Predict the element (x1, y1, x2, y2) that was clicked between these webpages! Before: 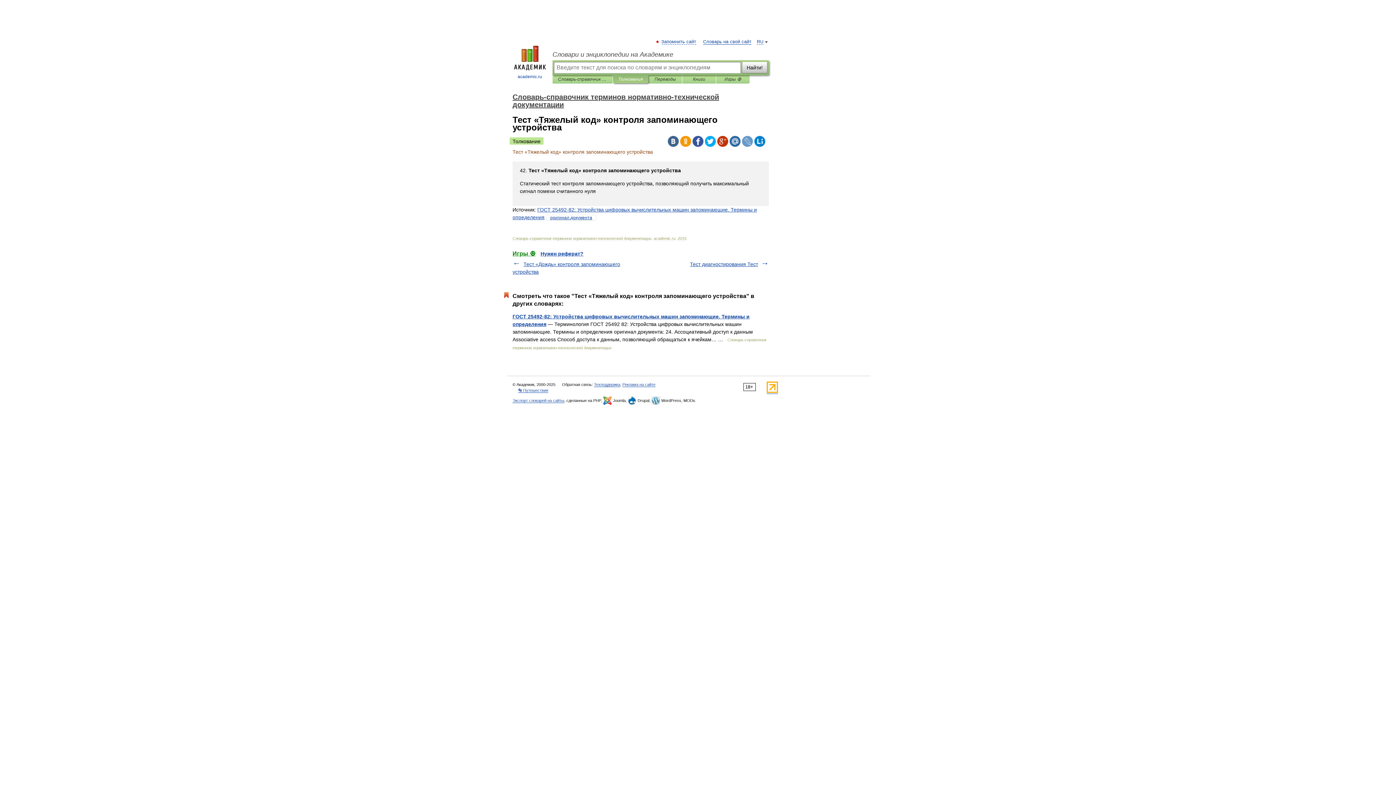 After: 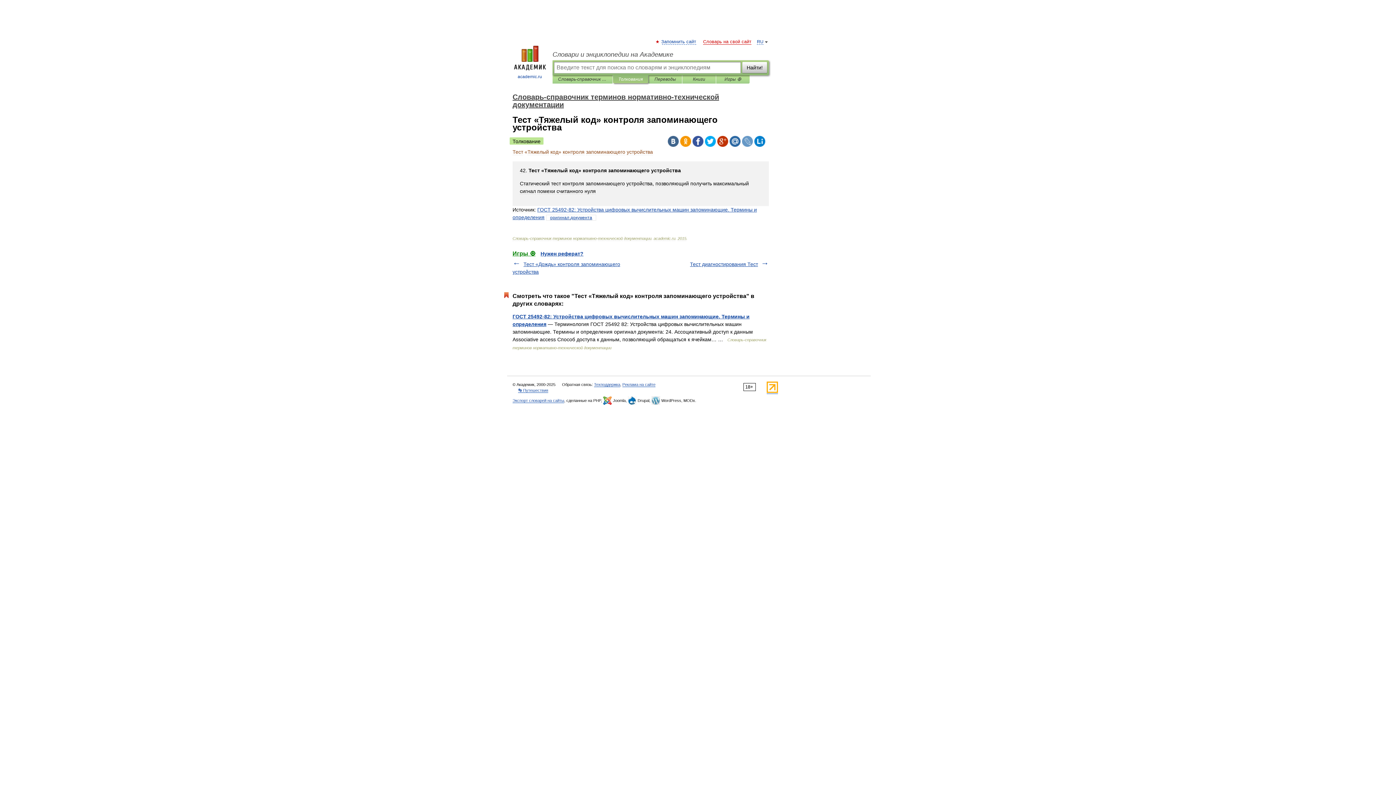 Action: bbox: (703, 39, 751, 44) label: Словарь на свой сайт